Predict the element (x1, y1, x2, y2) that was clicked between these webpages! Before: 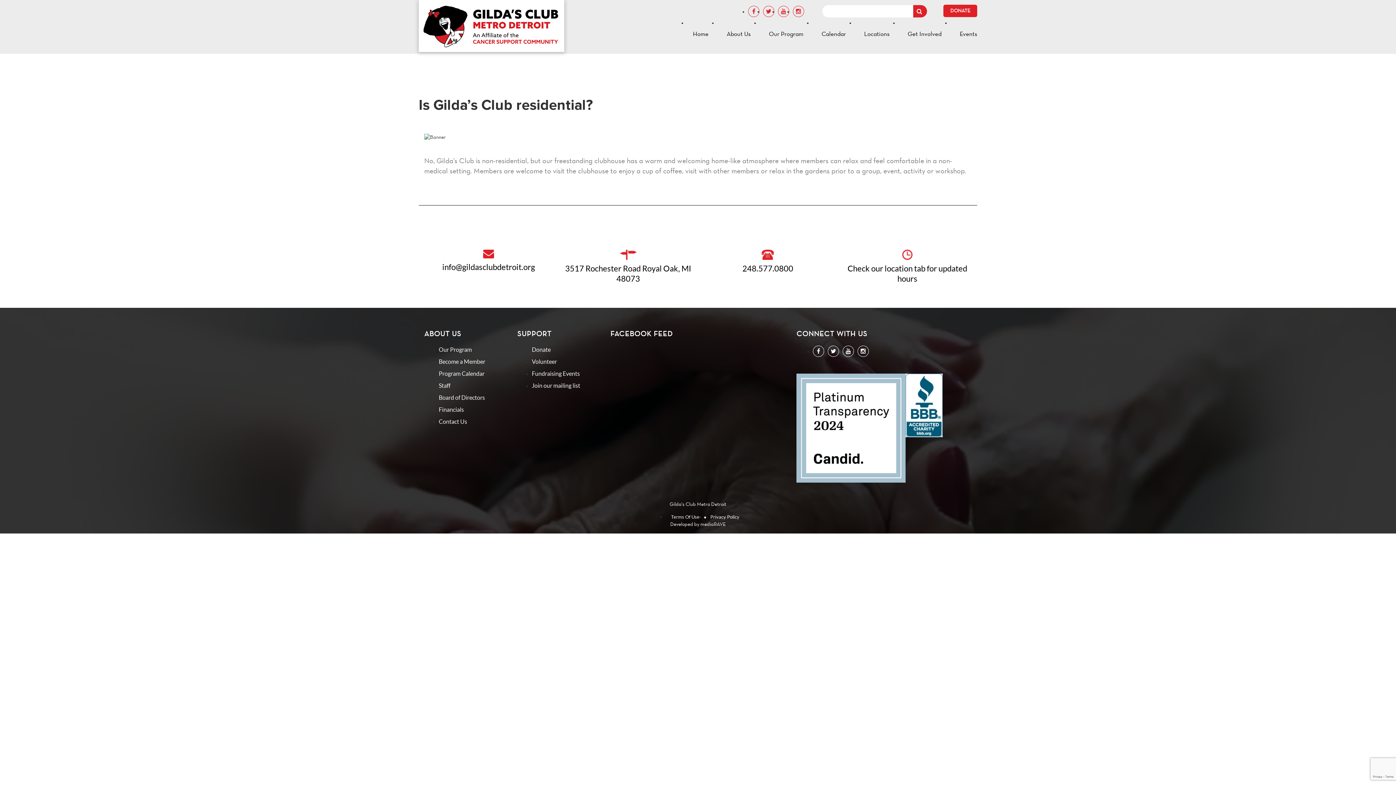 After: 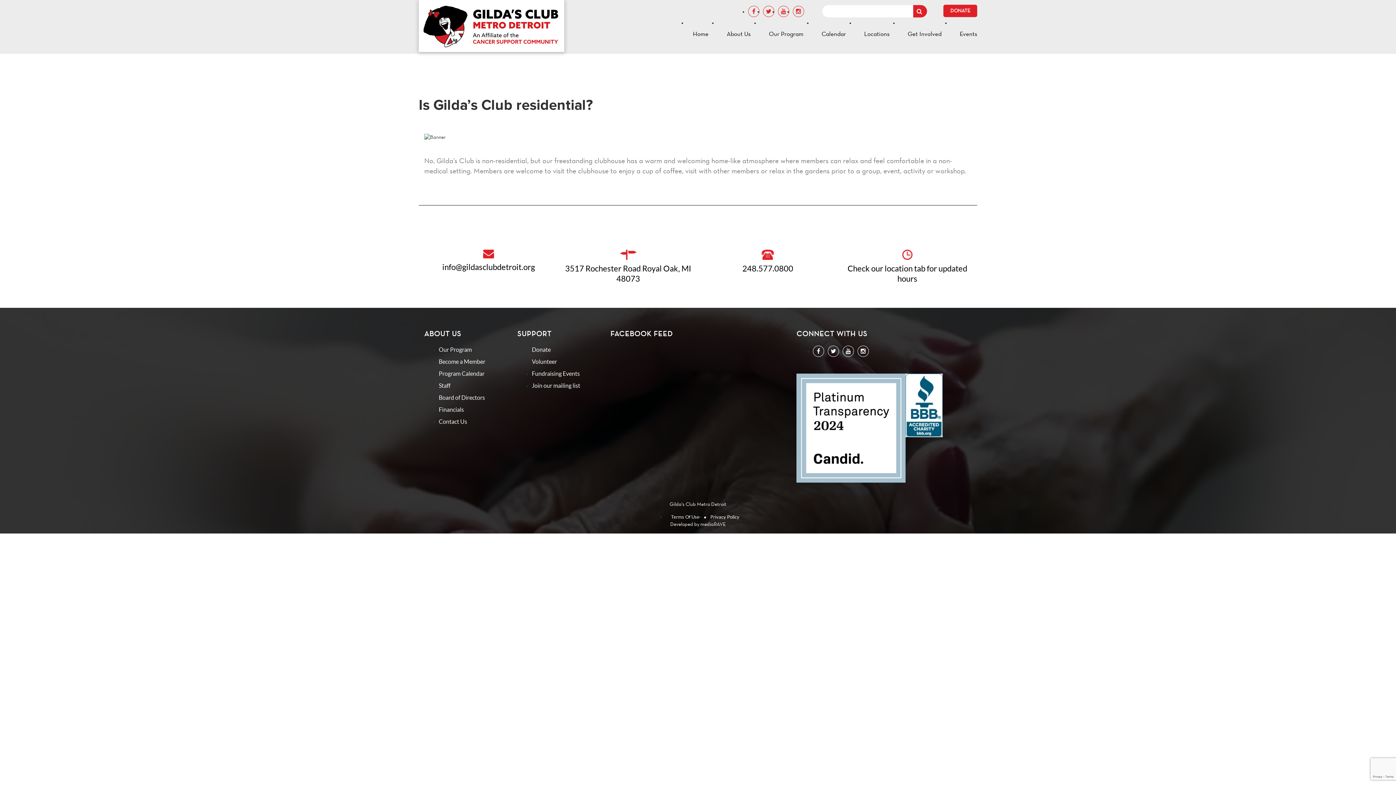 Action: bbox: (620, 251, 636, 257)